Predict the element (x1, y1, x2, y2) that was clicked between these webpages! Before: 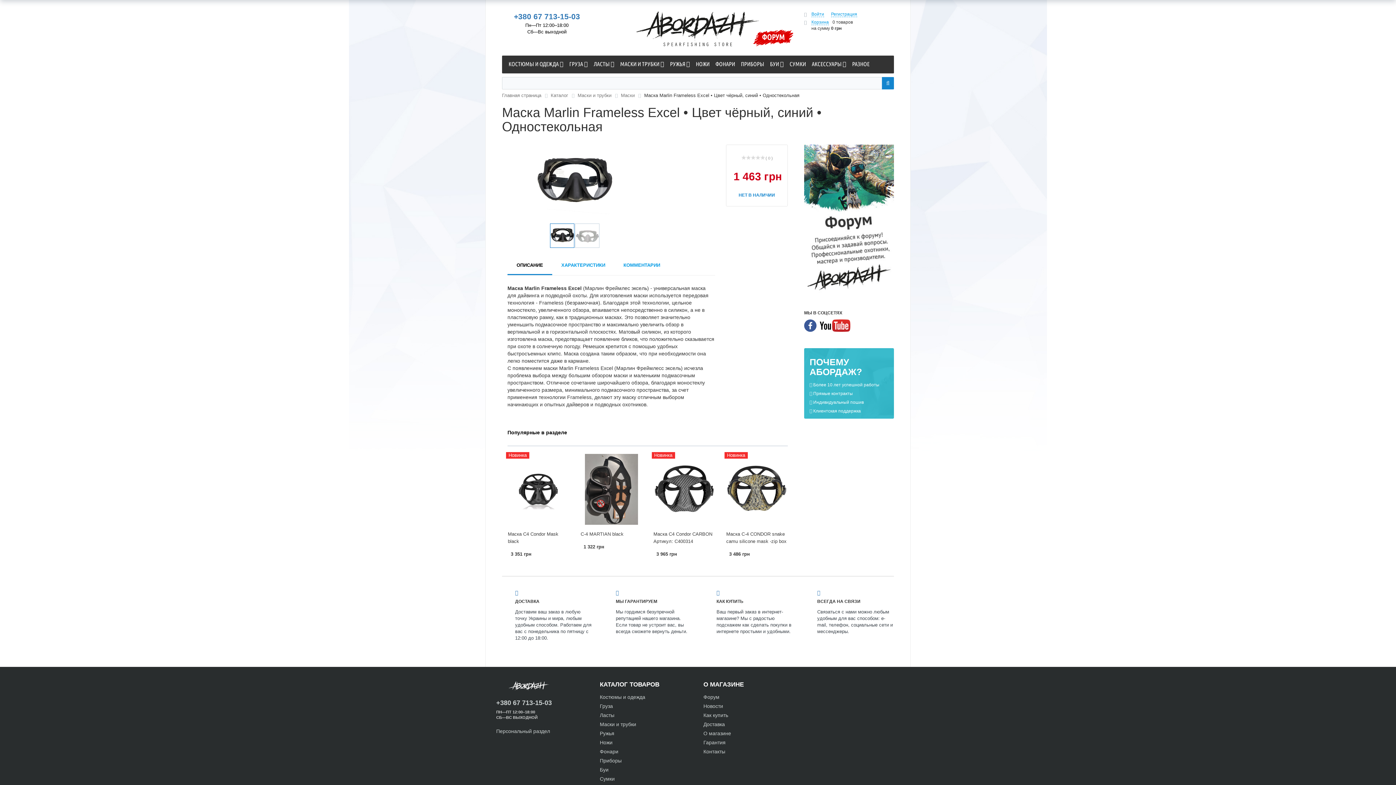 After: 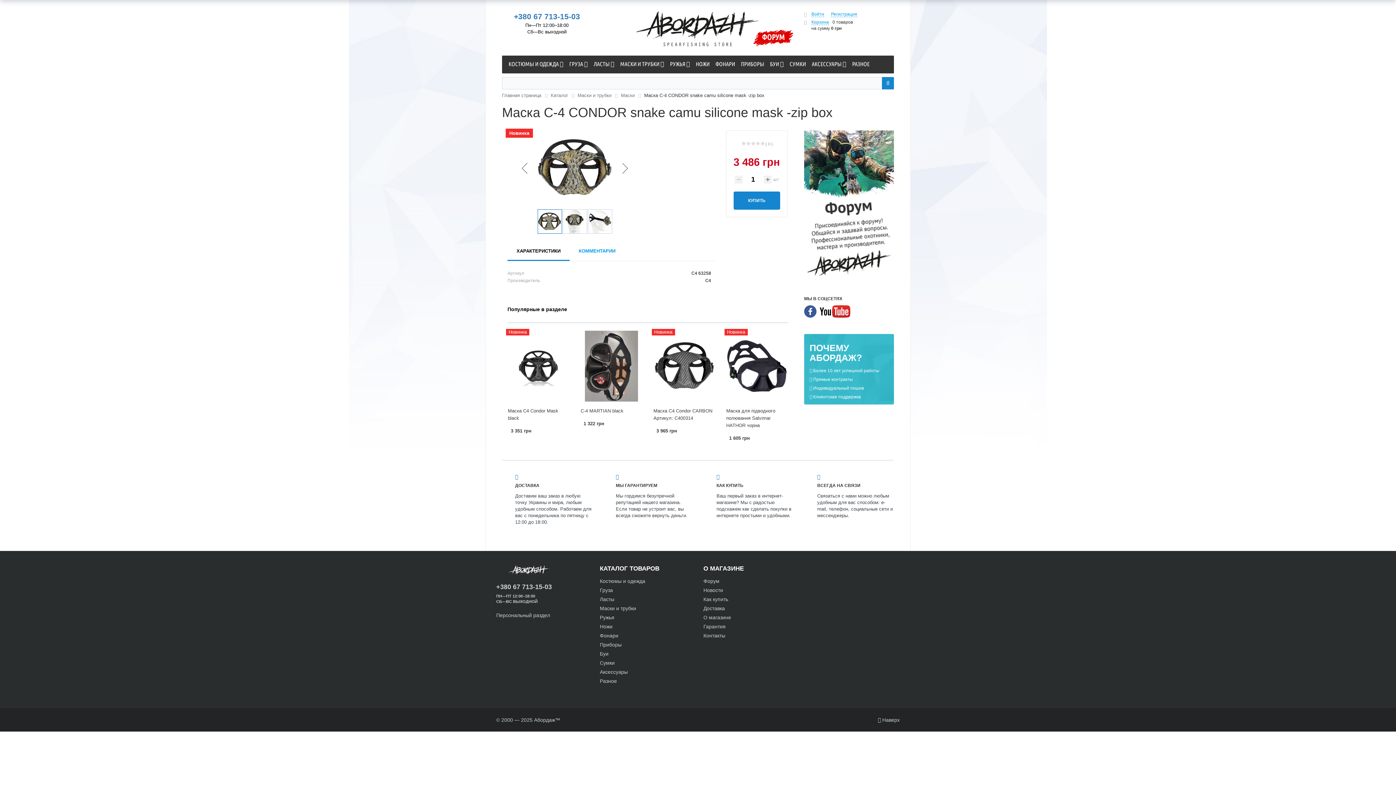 Action: bbox: (726, 454, 787, 525) label: Новинка
  